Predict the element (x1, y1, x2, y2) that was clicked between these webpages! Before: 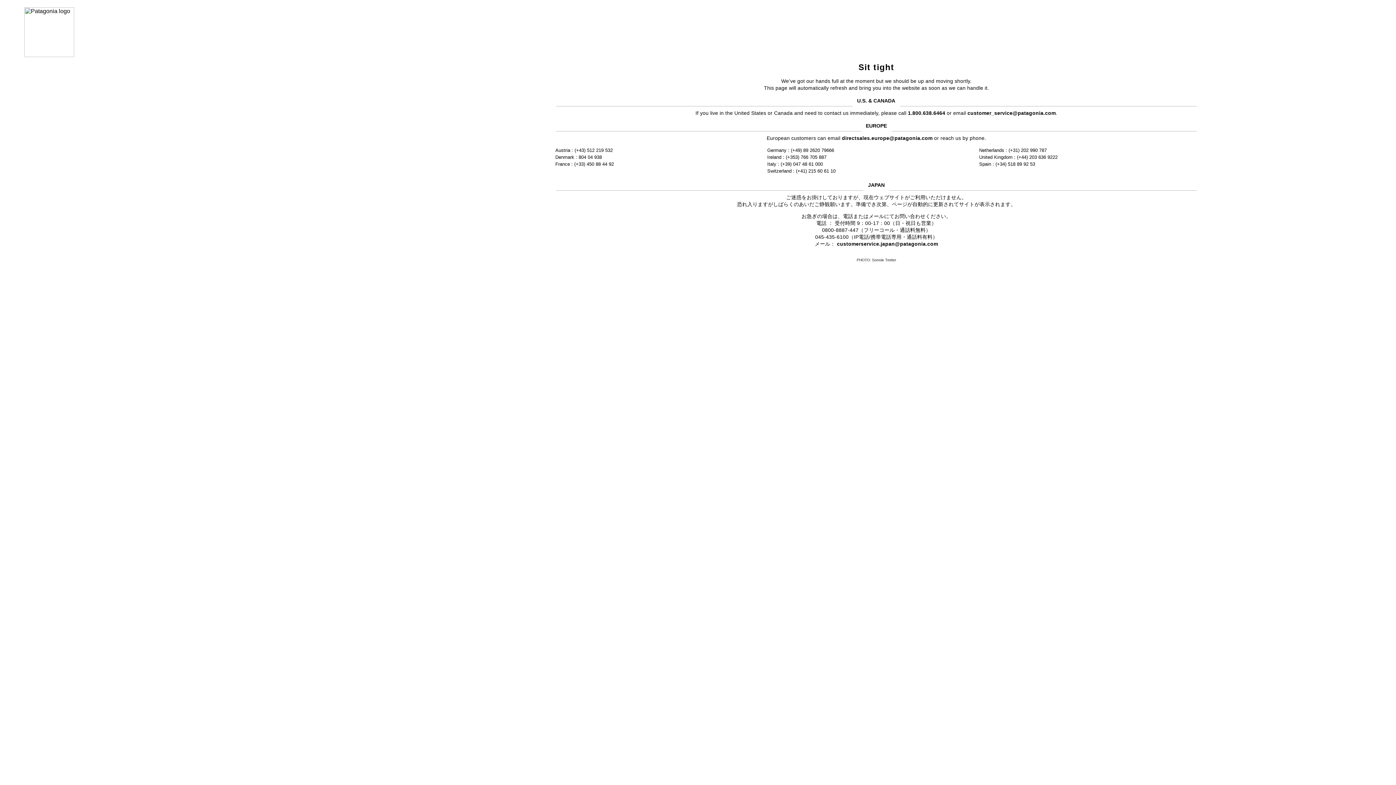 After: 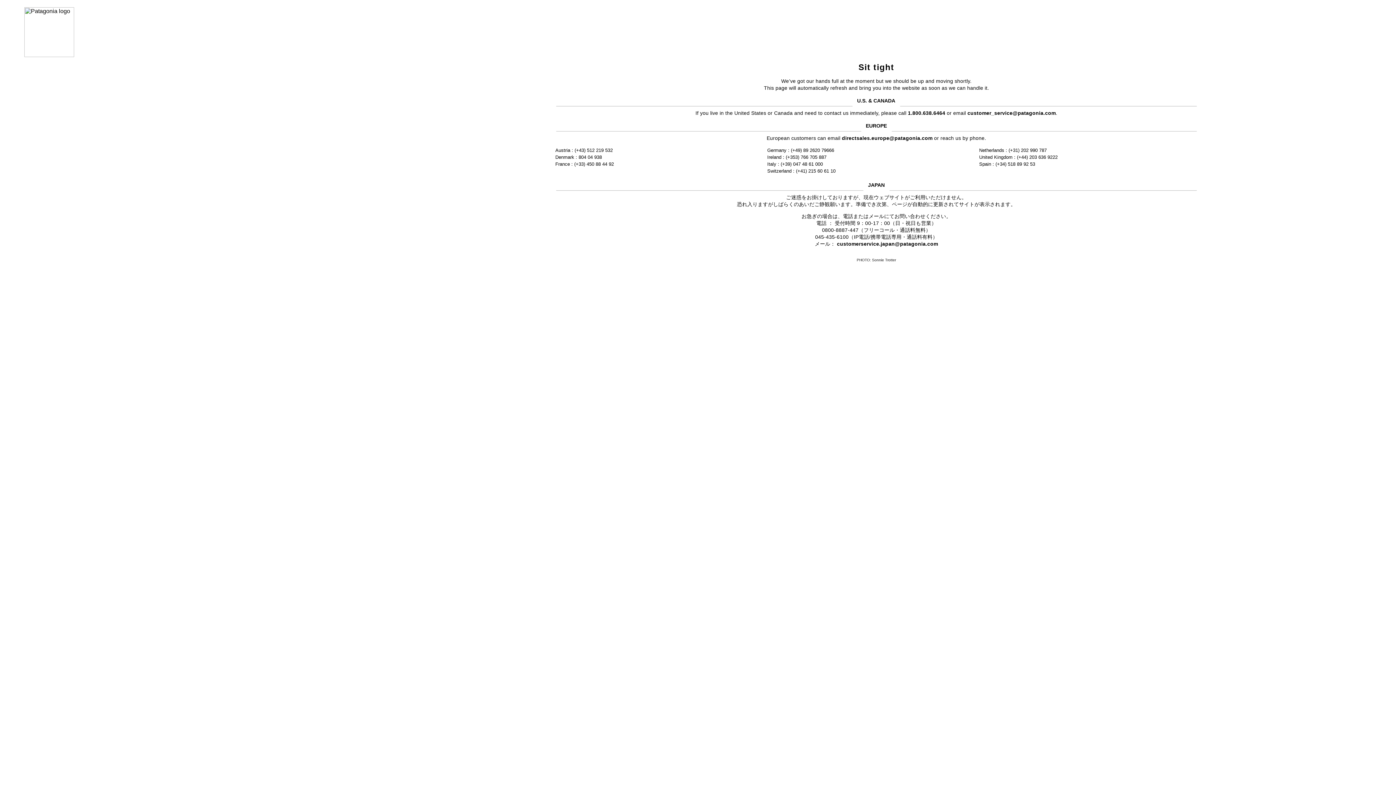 Action: bbox: (837, 241, 938, 246) label: customerservice.japan@patagonia.com